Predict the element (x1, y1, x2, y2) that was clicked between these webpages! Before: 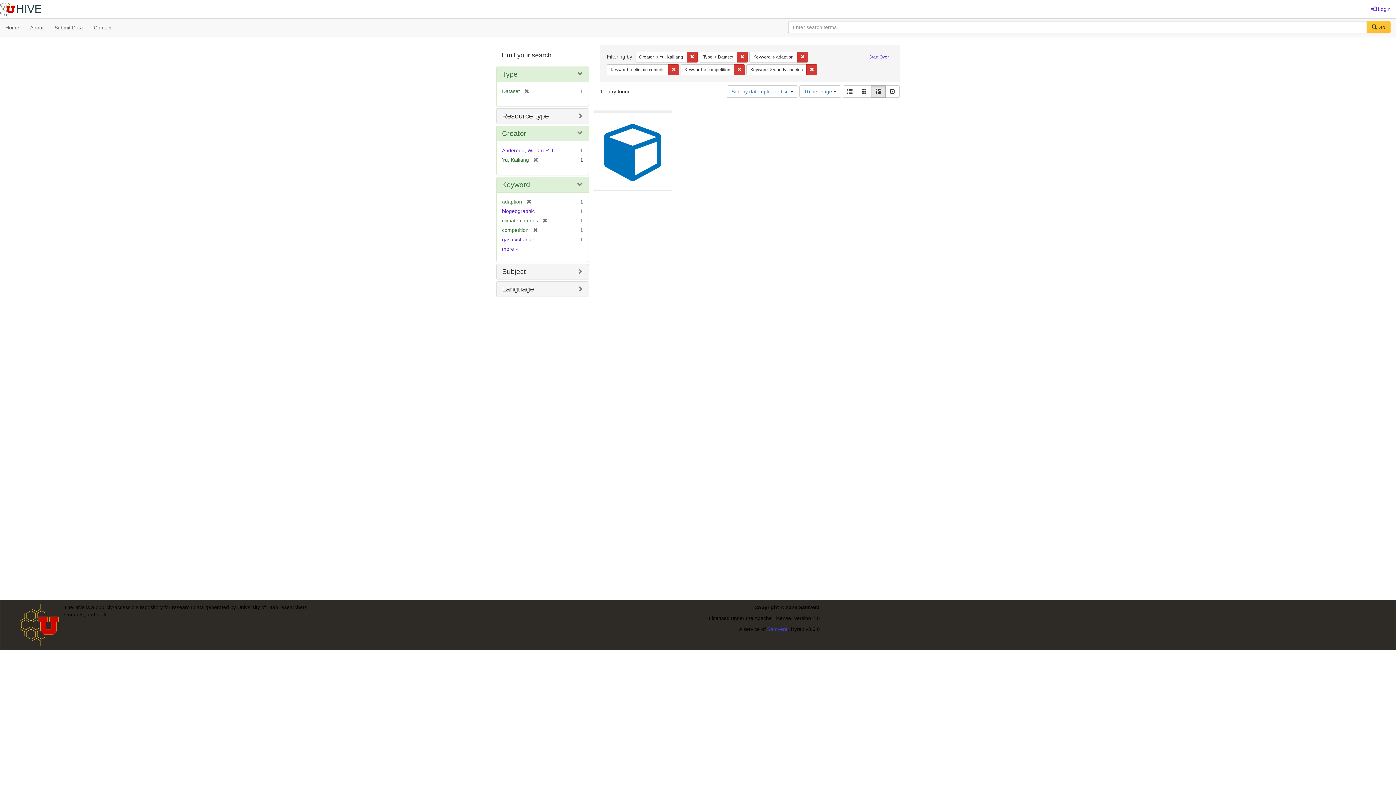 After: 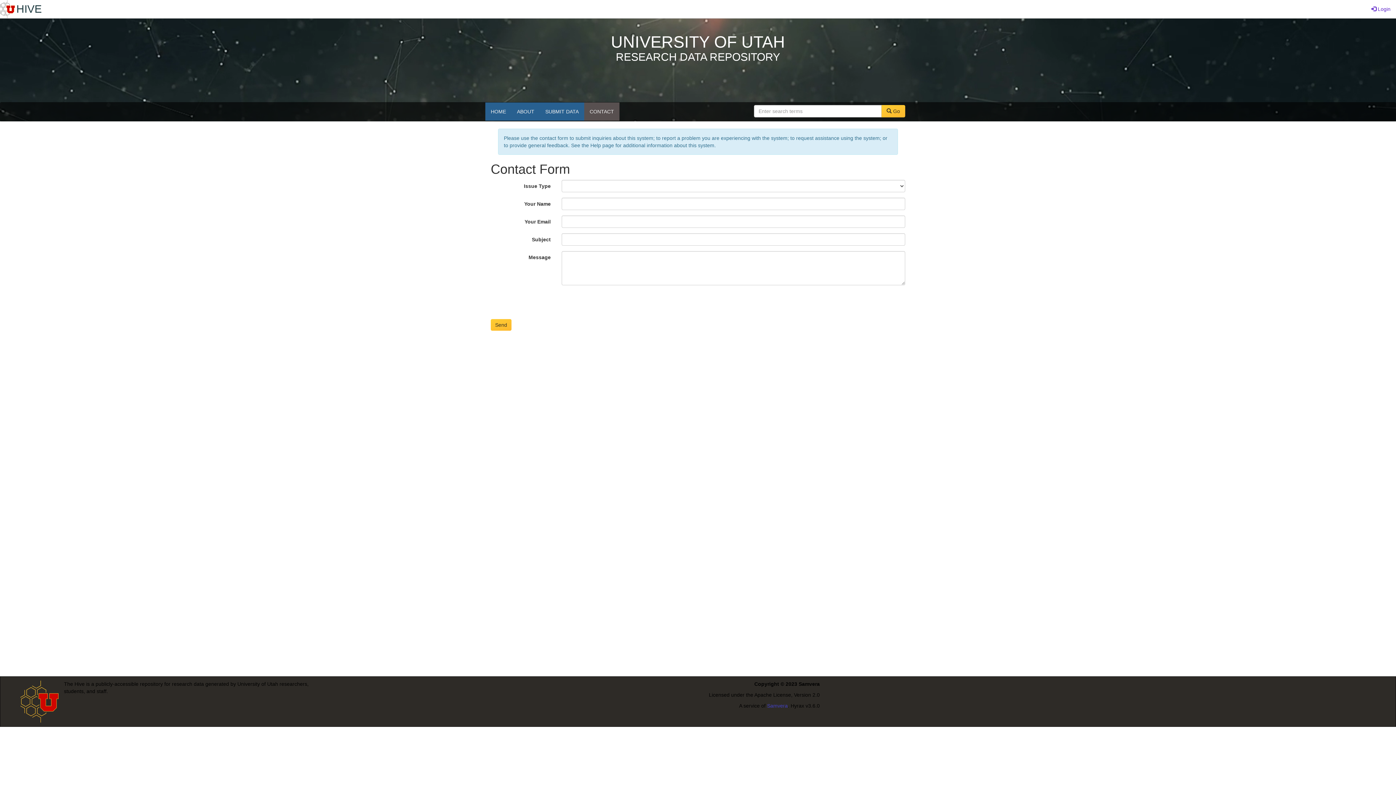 Action: label: Contact bbox: (88, 18, 117, 36)